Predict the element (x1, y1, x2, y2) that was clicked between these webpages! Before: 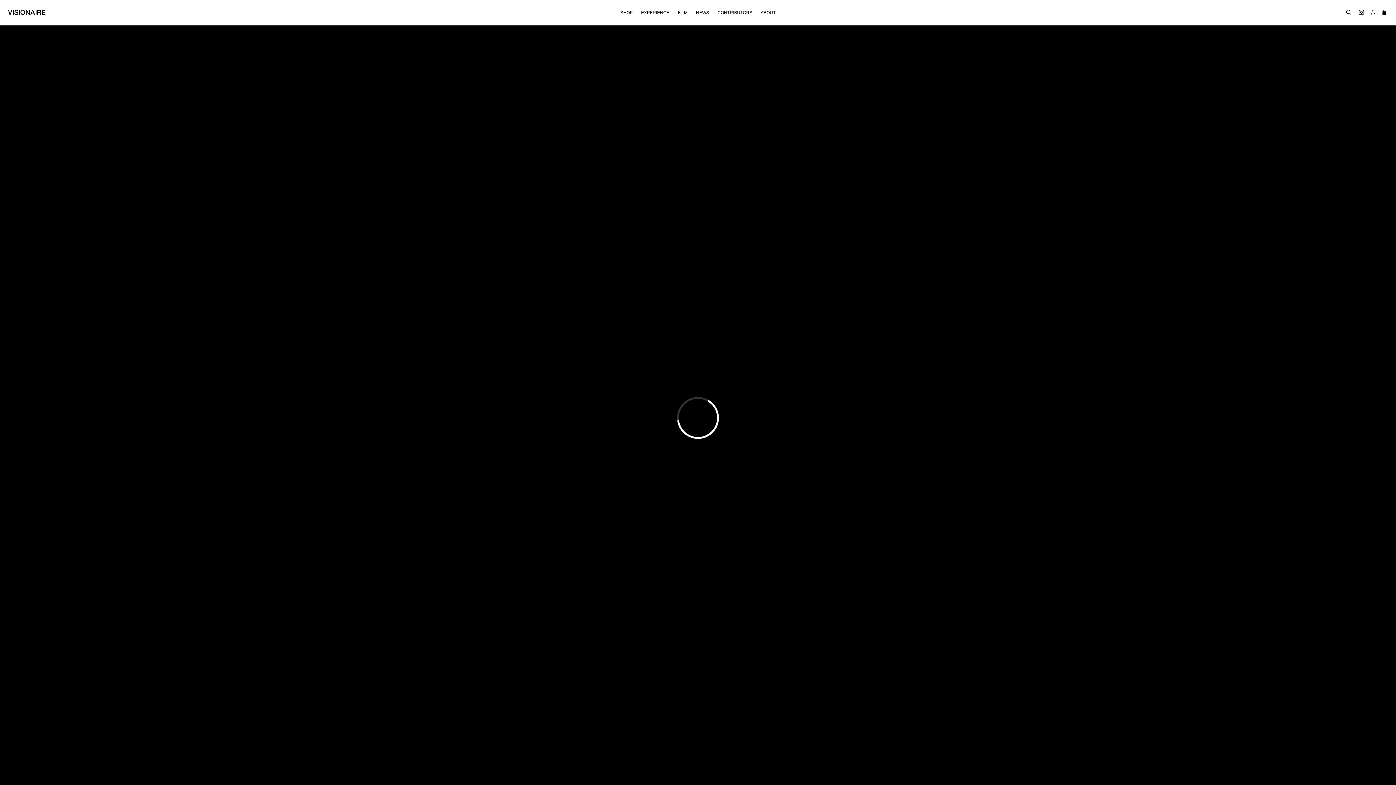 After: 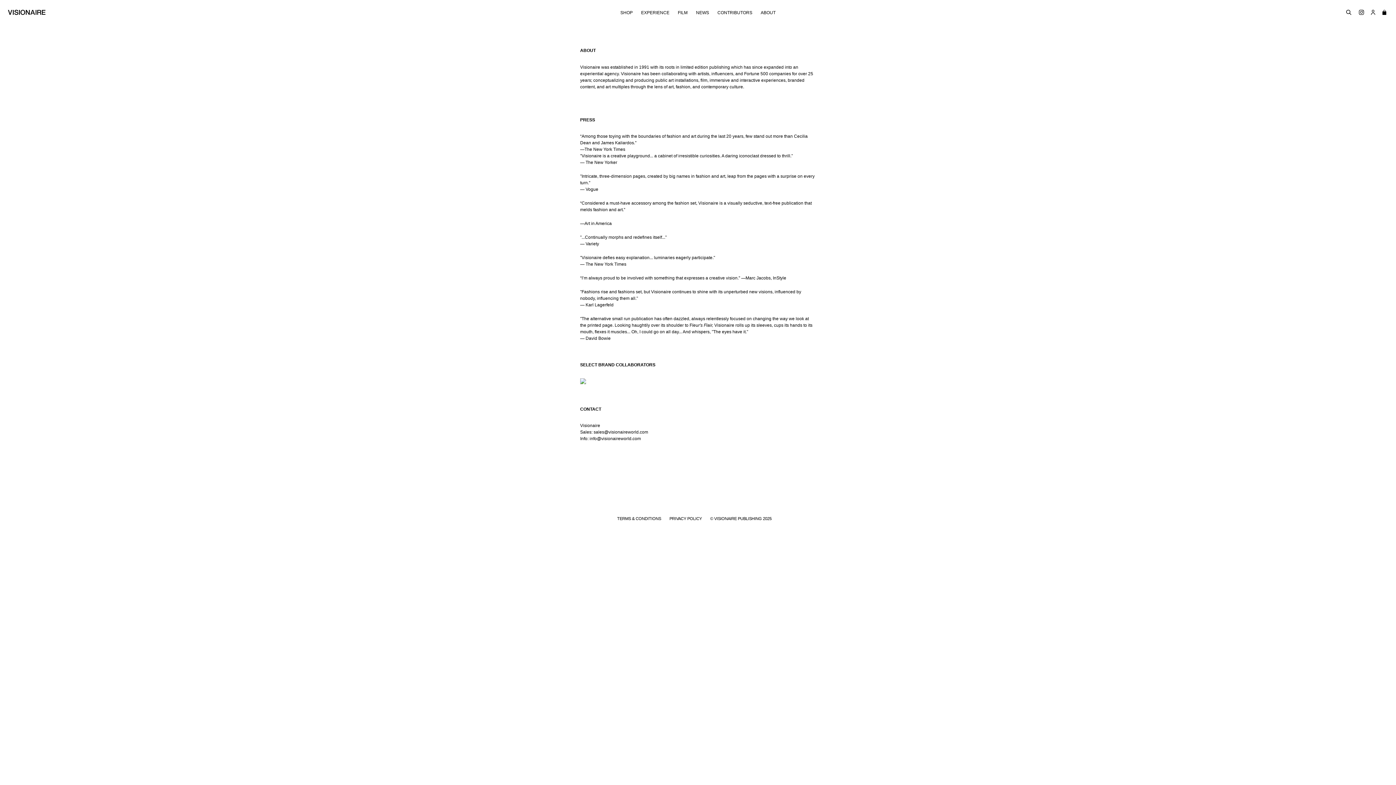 Action: bbox: (757, 10, 779, 14) label: ABOUT